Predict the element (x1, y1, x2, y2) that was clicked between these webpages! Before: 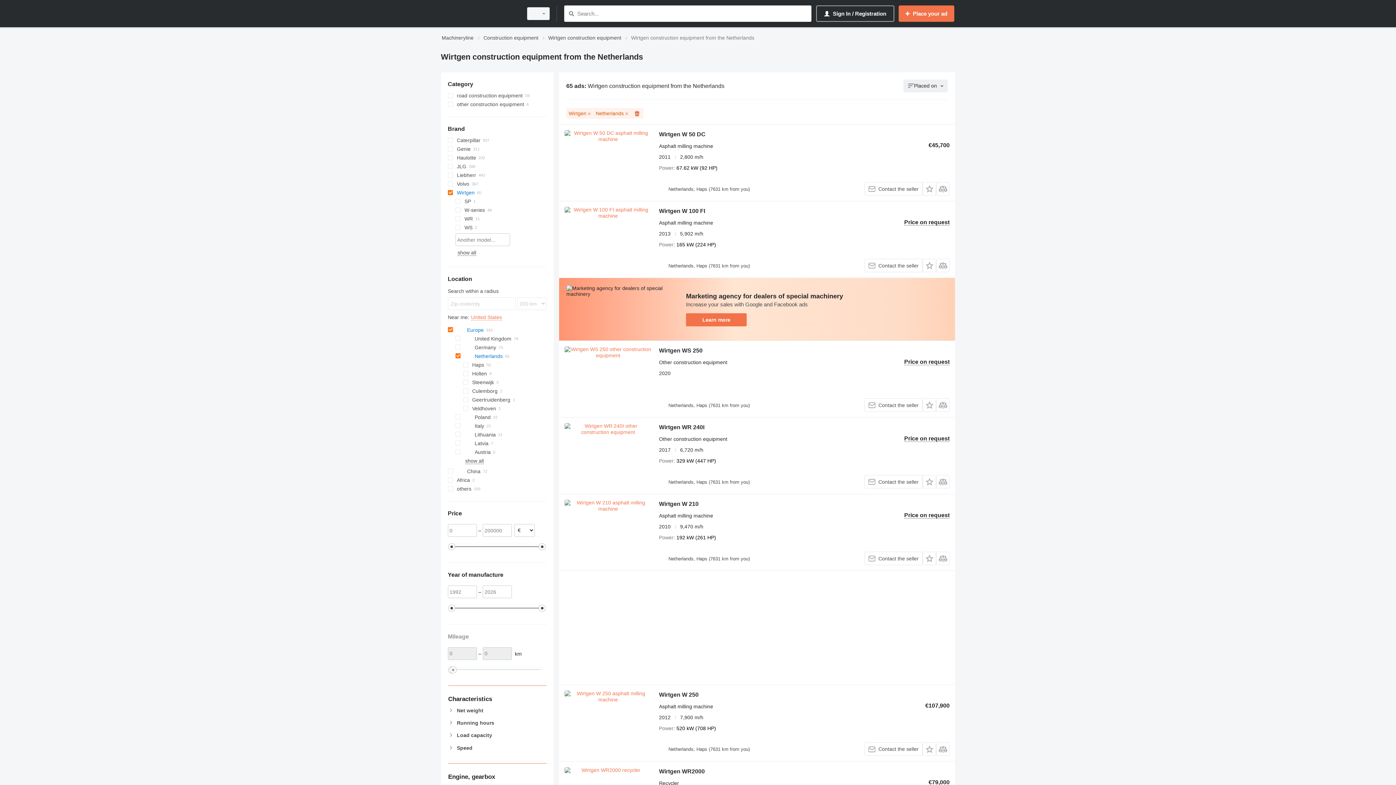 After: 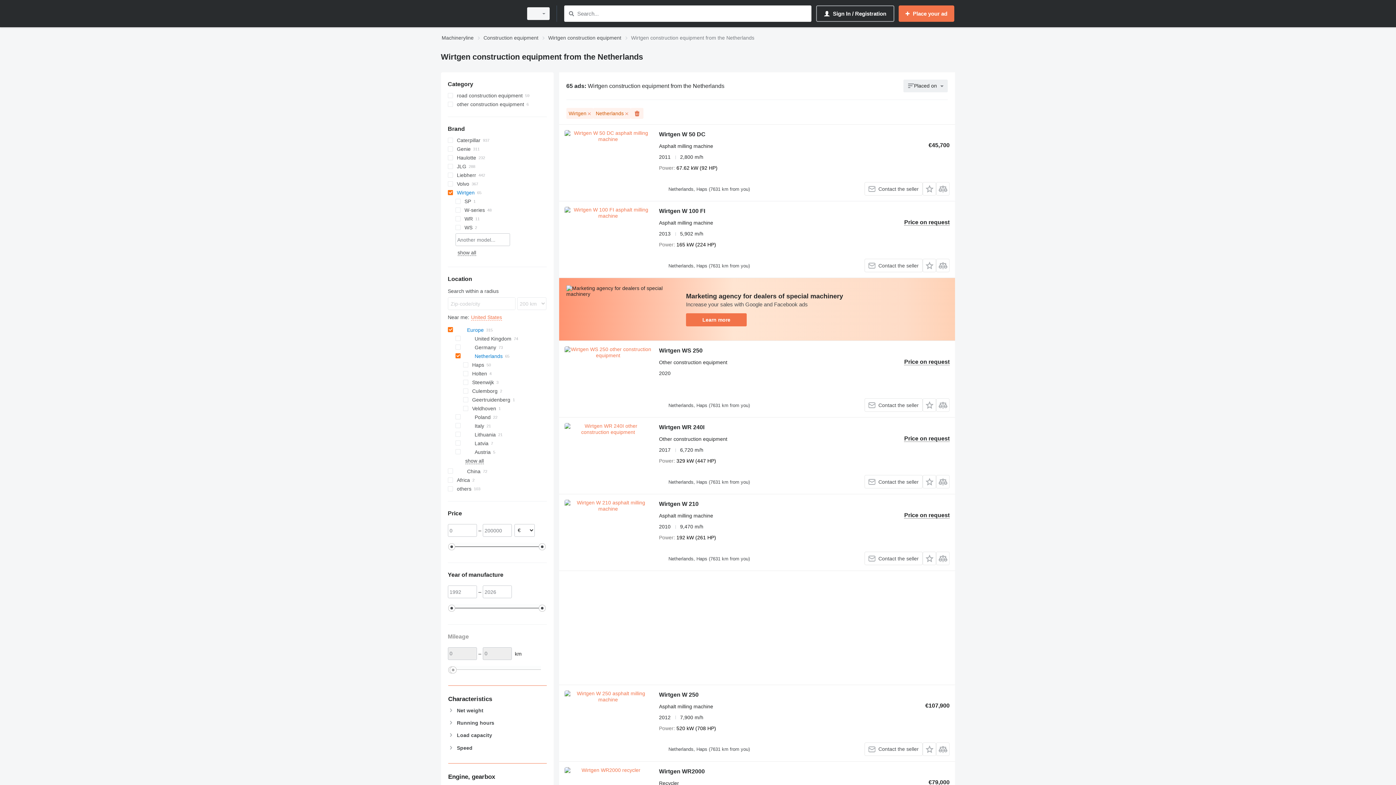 Action: bbox: (686, 313, 746, 326) label: Learn more